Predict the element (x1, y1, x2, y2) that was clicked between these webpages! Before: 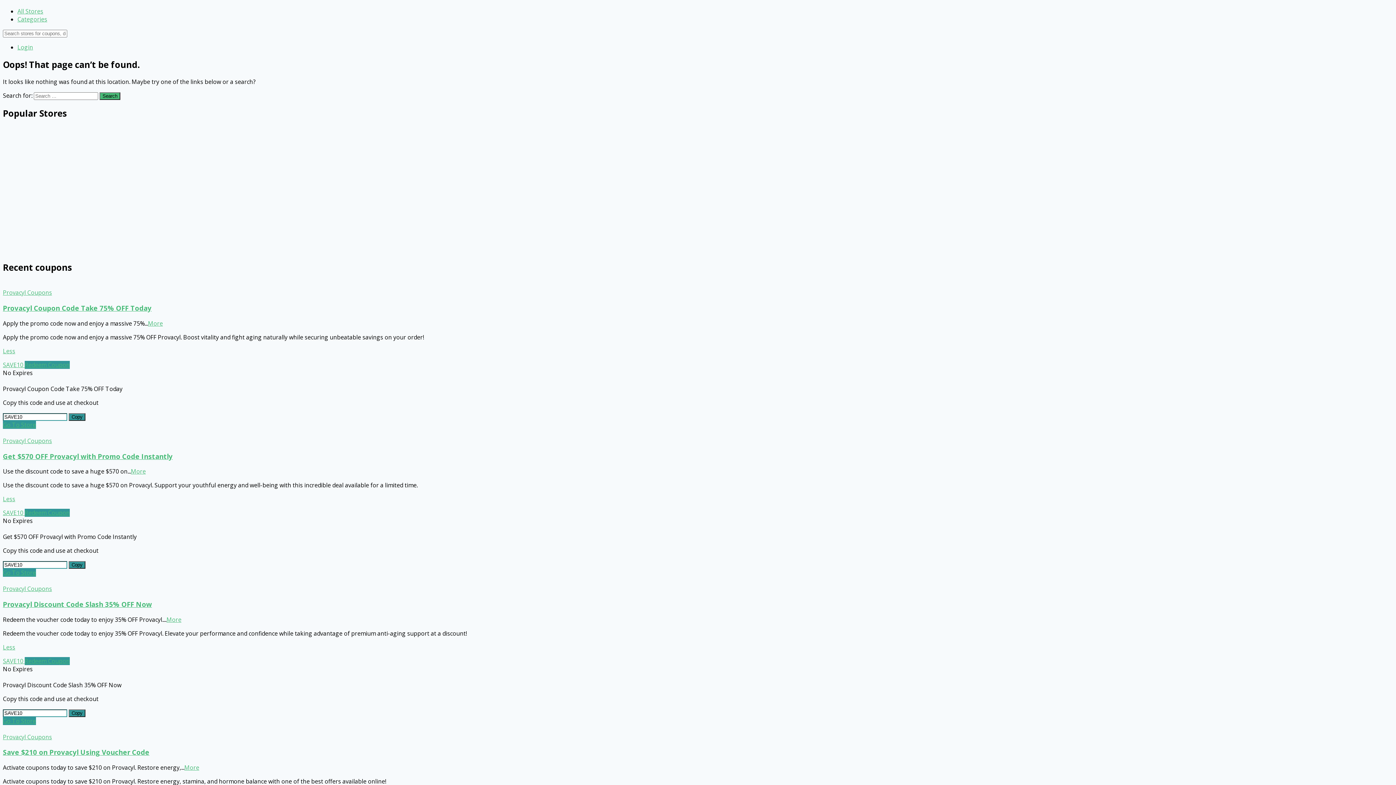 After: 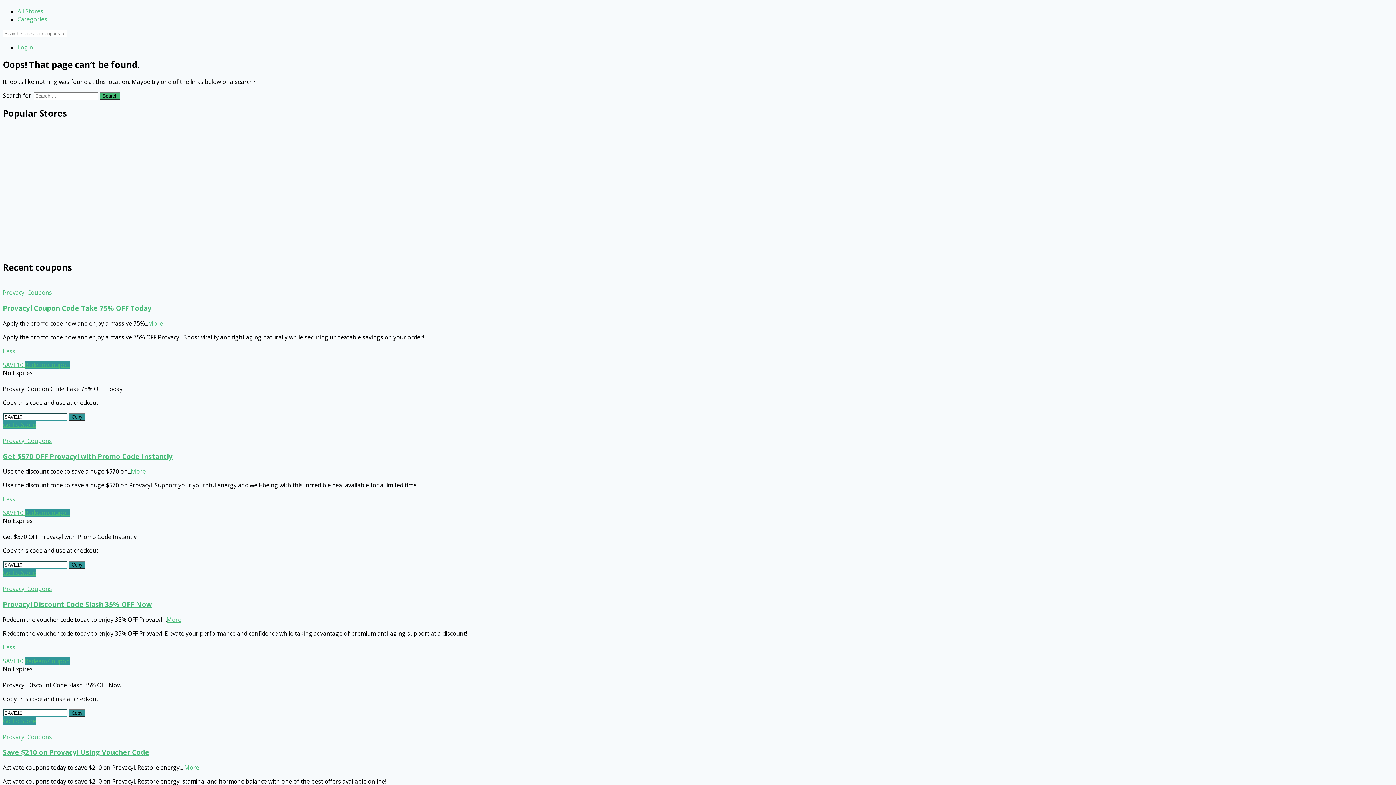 Action: label: More bbox: (184, 764, 199, 772)